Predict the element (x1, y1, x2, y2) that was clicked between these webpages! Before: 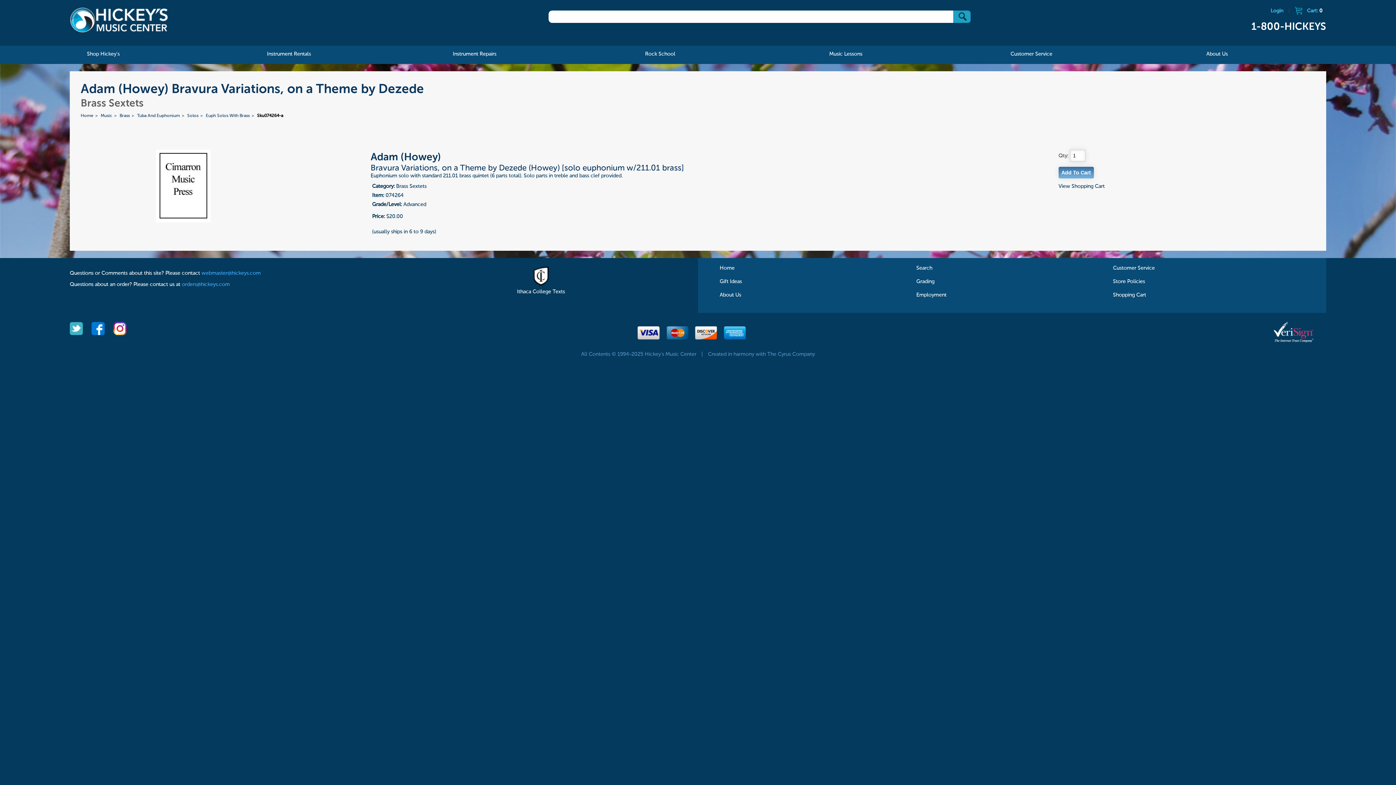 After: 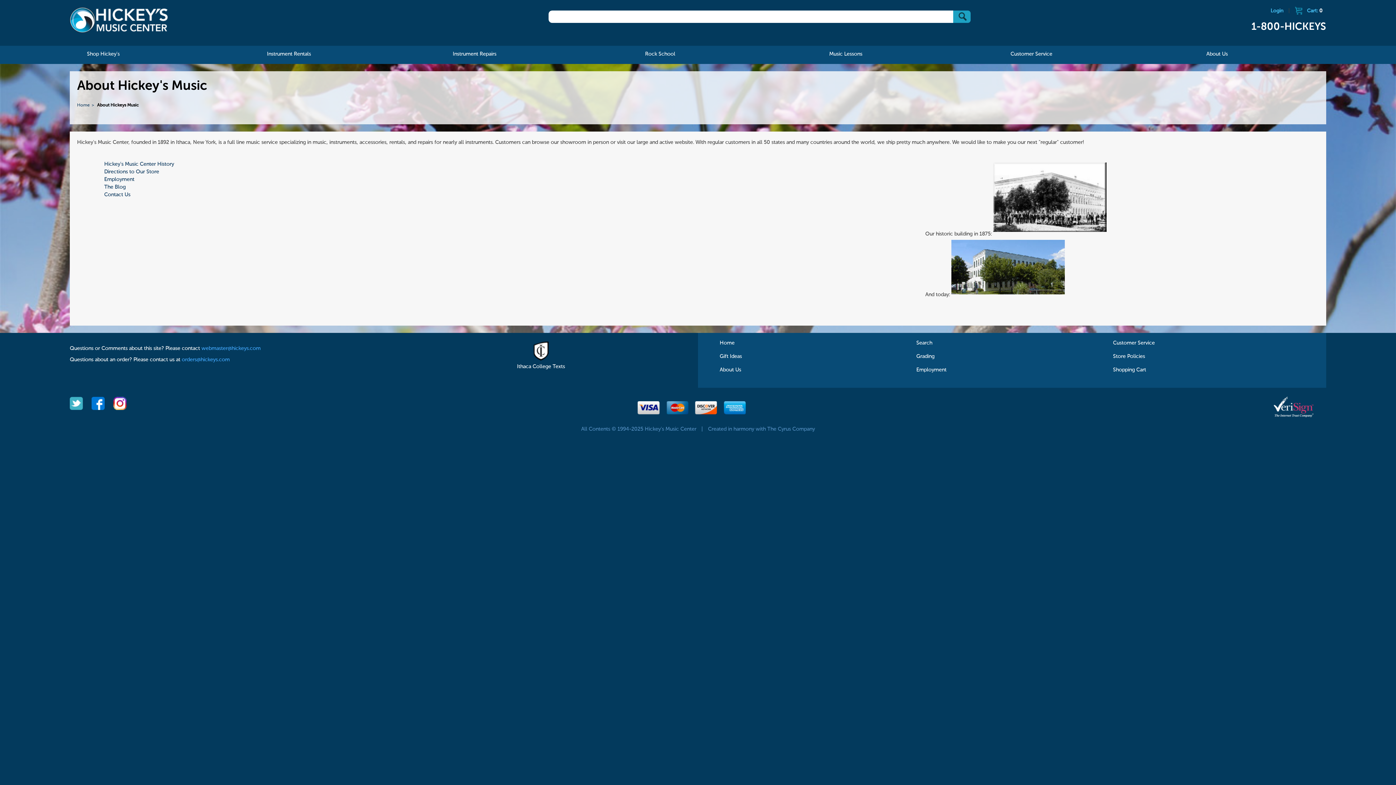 Action: bbox: (1199, 45, 1235, 63) label: About Us